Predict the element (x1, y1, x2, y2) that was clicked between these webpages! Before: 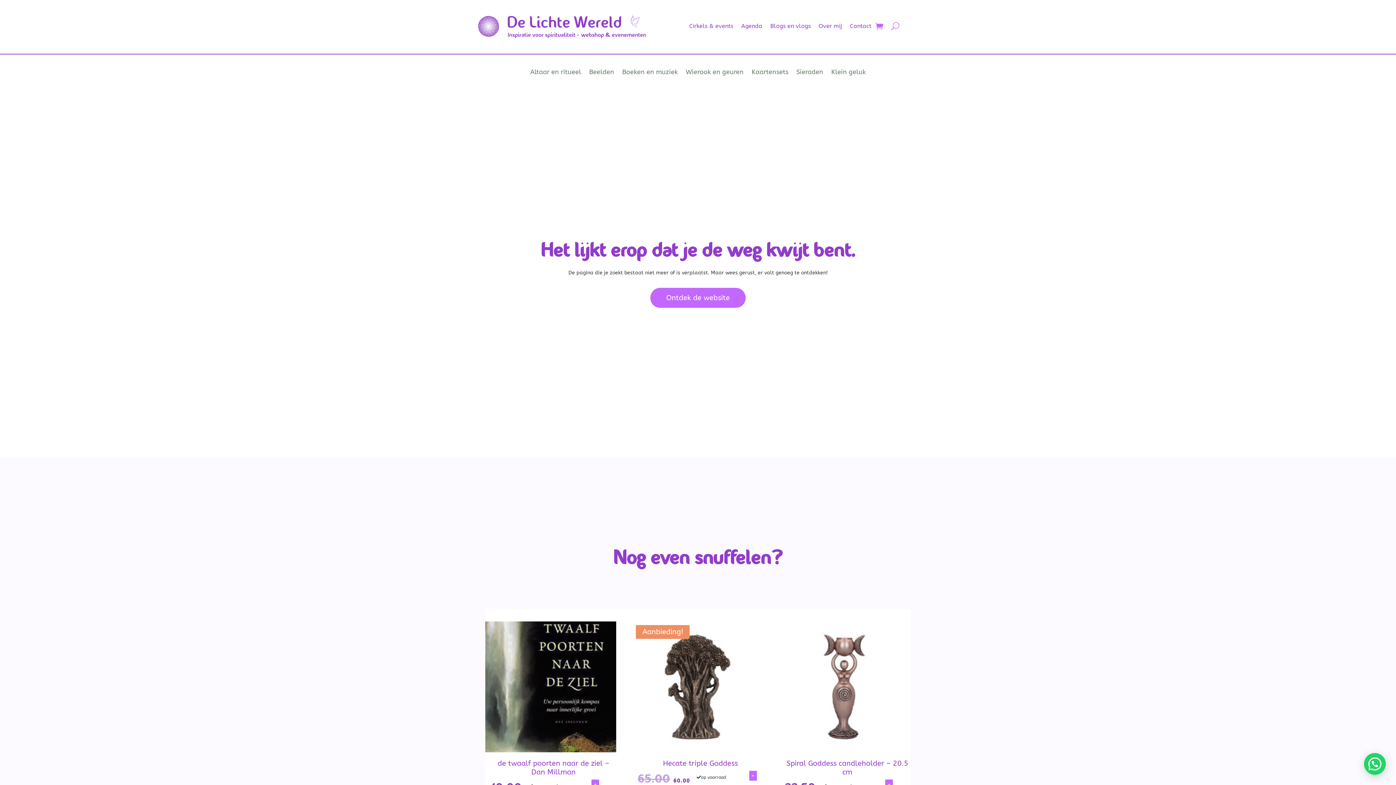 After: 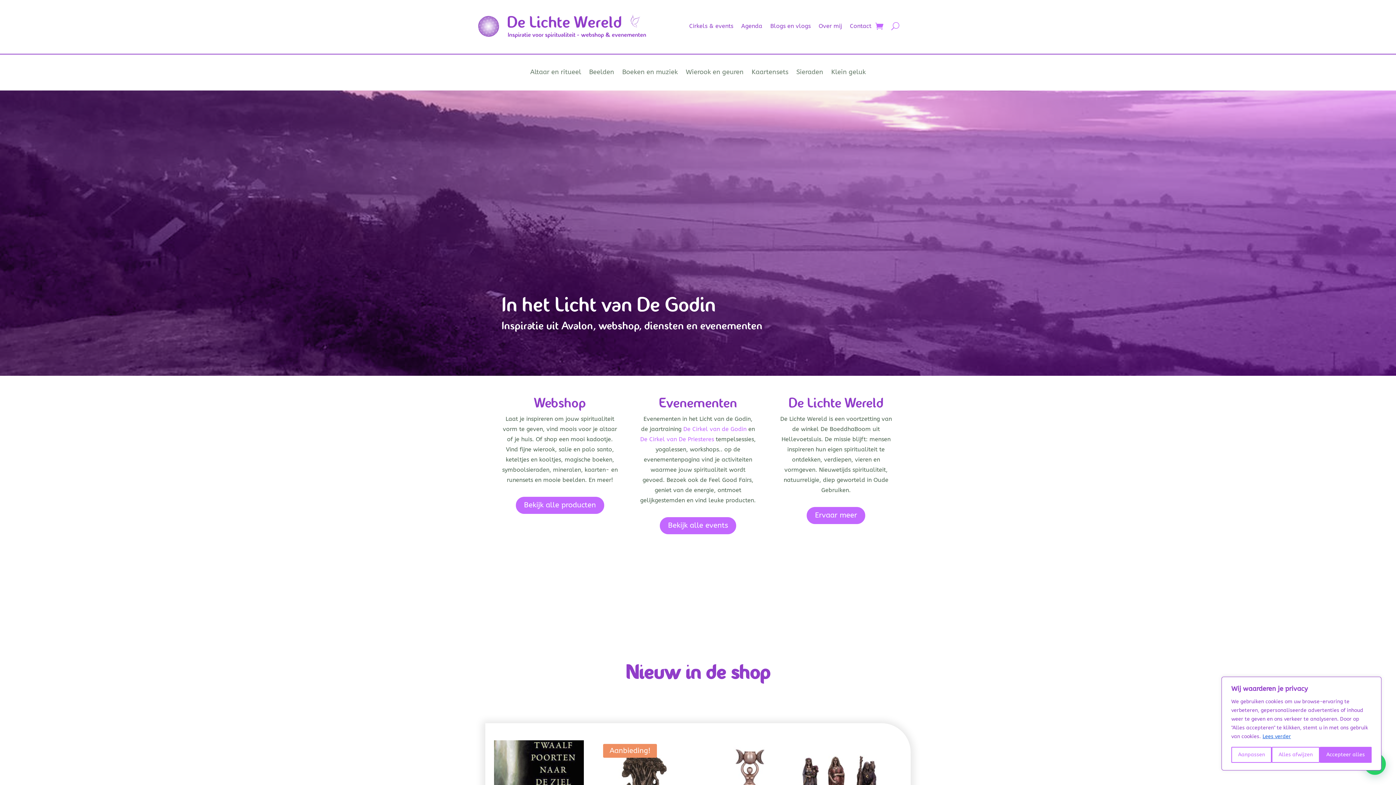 Action: bbox: (472, 38, 653, 45)